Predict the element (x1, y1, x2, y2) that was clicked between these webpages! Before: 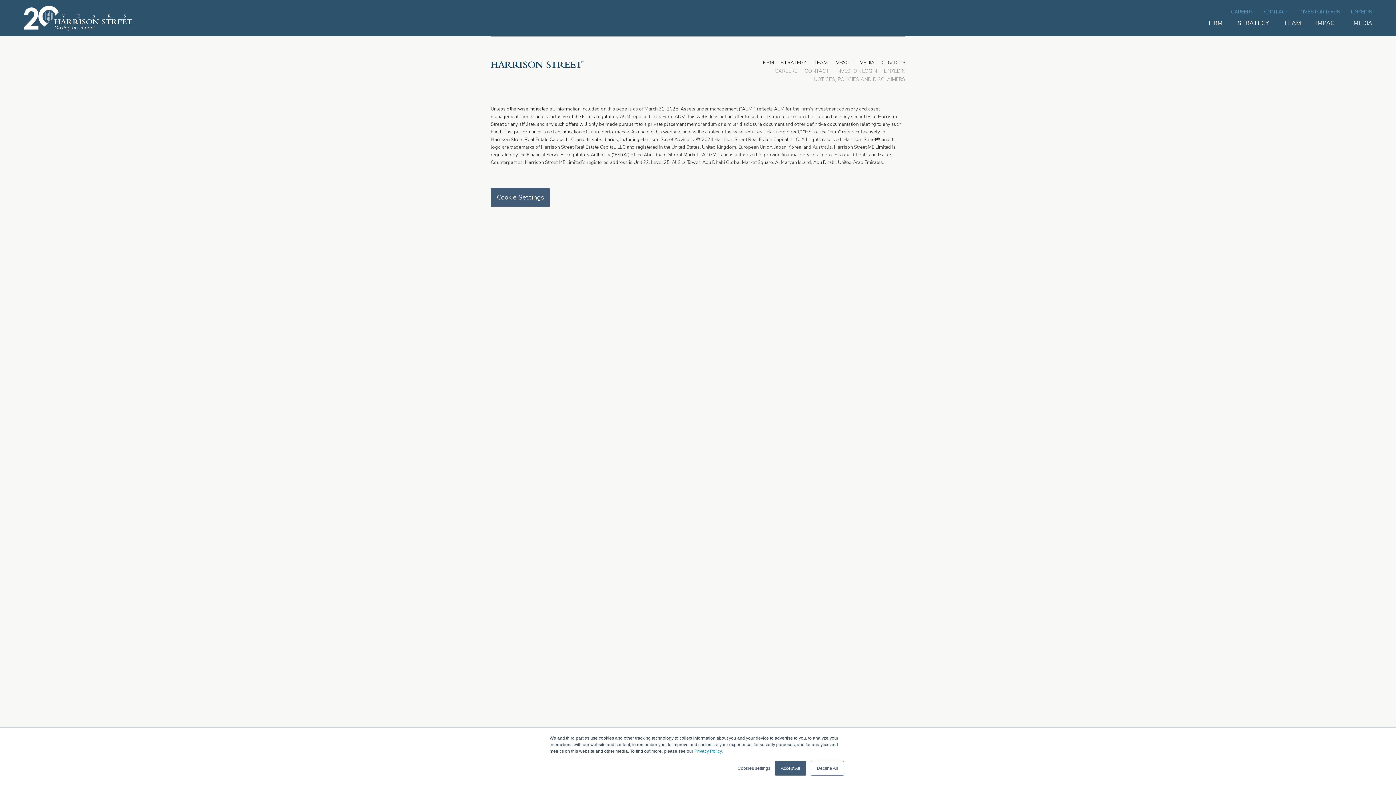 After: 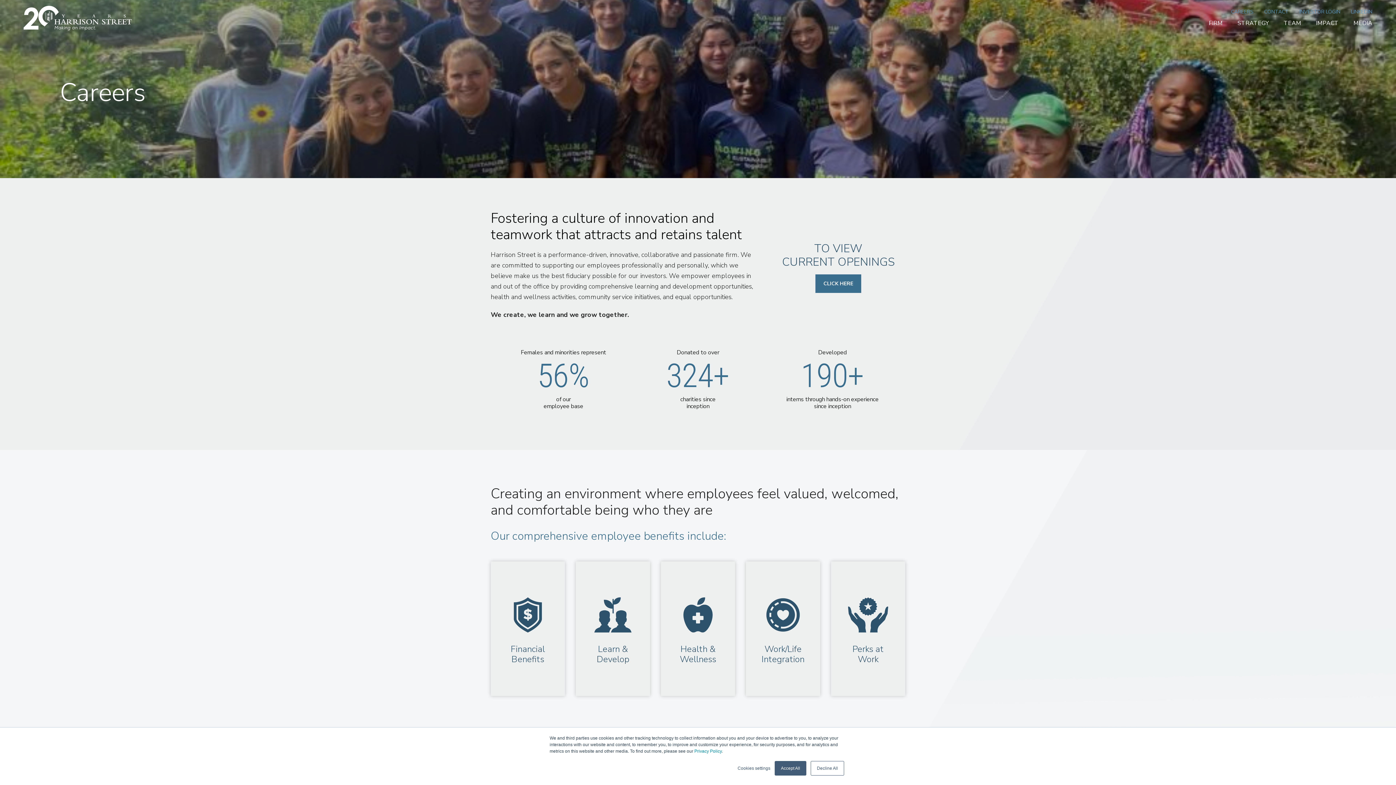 Action: bbox: (1231, 2, 1253, 17) label: CAREERS